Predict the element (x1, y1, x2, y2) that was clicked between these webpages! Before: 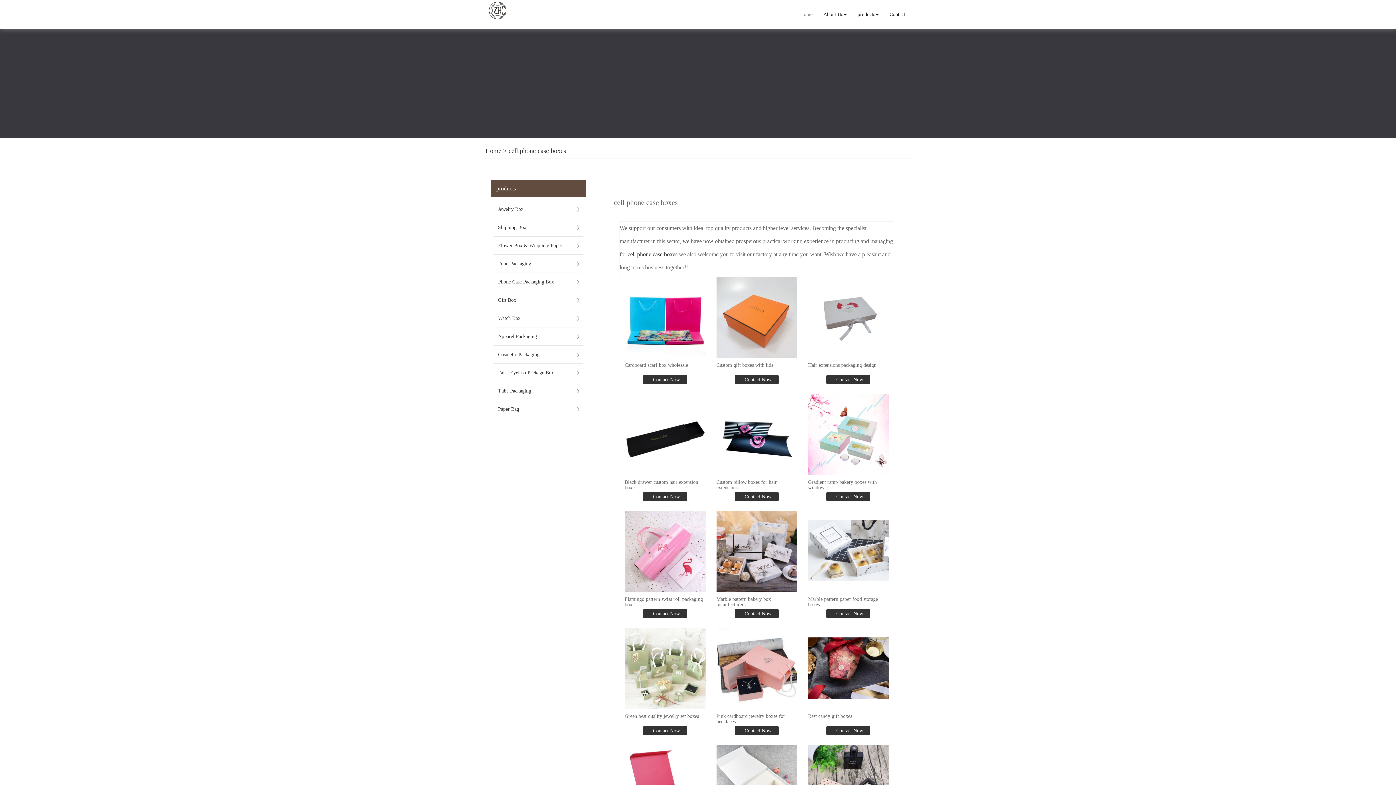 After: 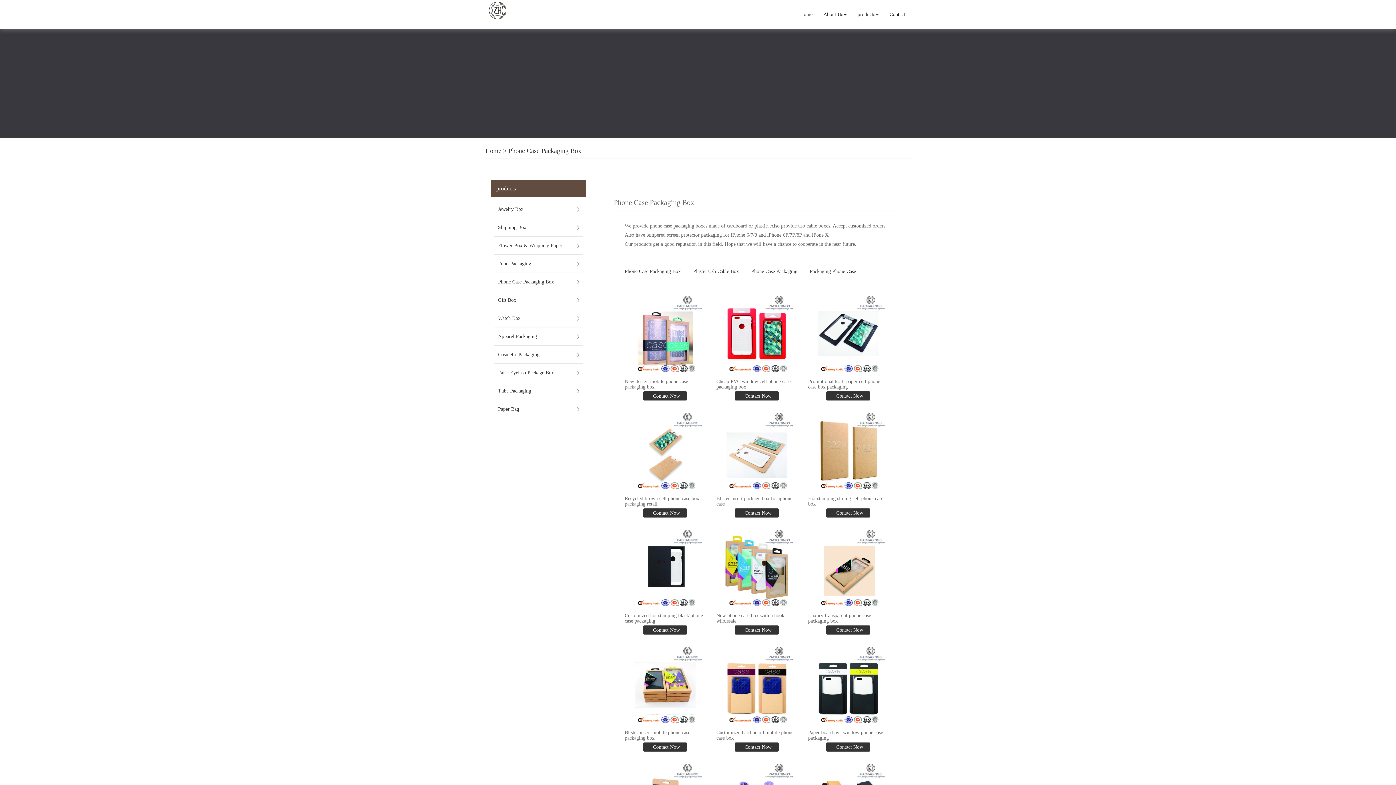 Action: label: Phone Case Packaging Box bbox: (498, 273, 579, 290)